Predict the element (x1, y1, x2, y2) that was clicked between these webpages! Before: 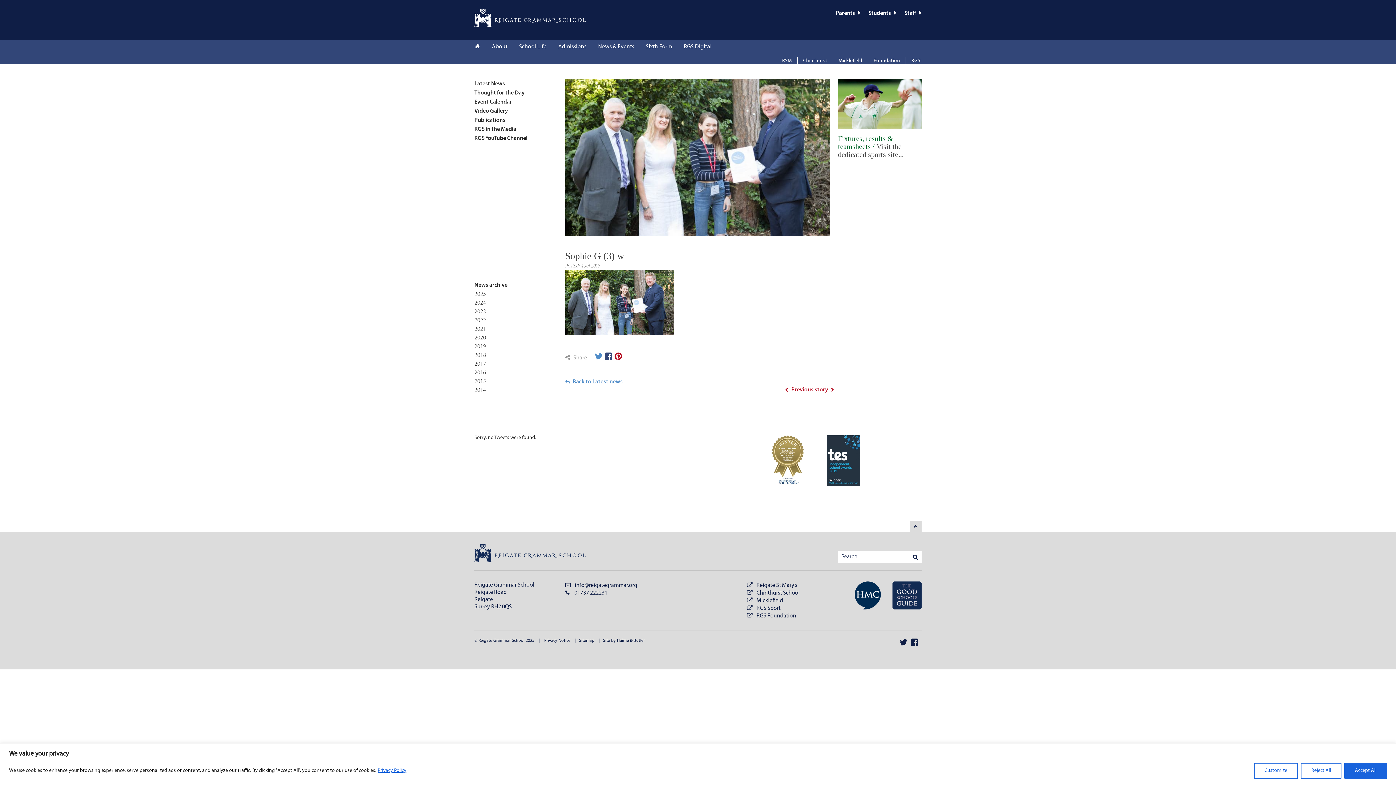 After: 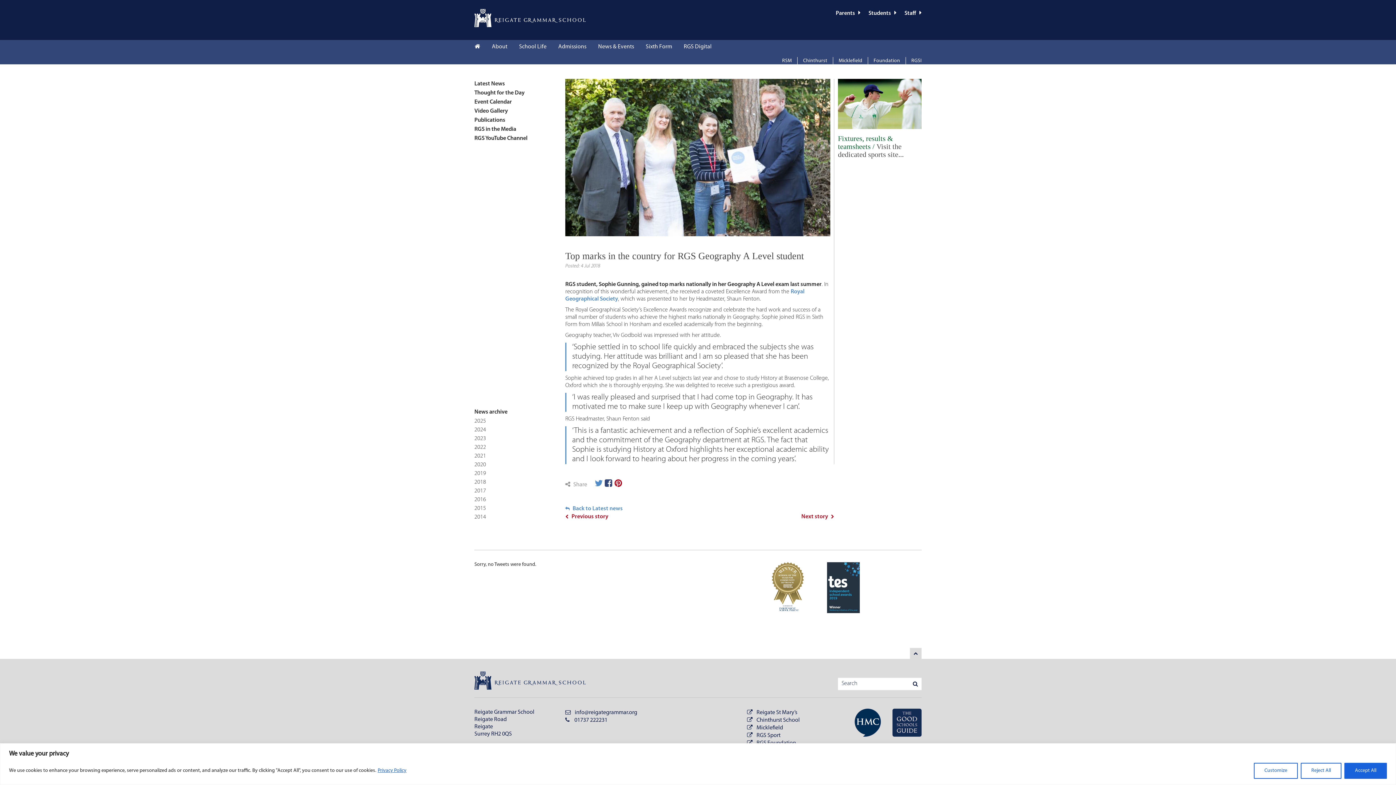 Action: bbox: (785, 386, 834, 394) label: Previous story